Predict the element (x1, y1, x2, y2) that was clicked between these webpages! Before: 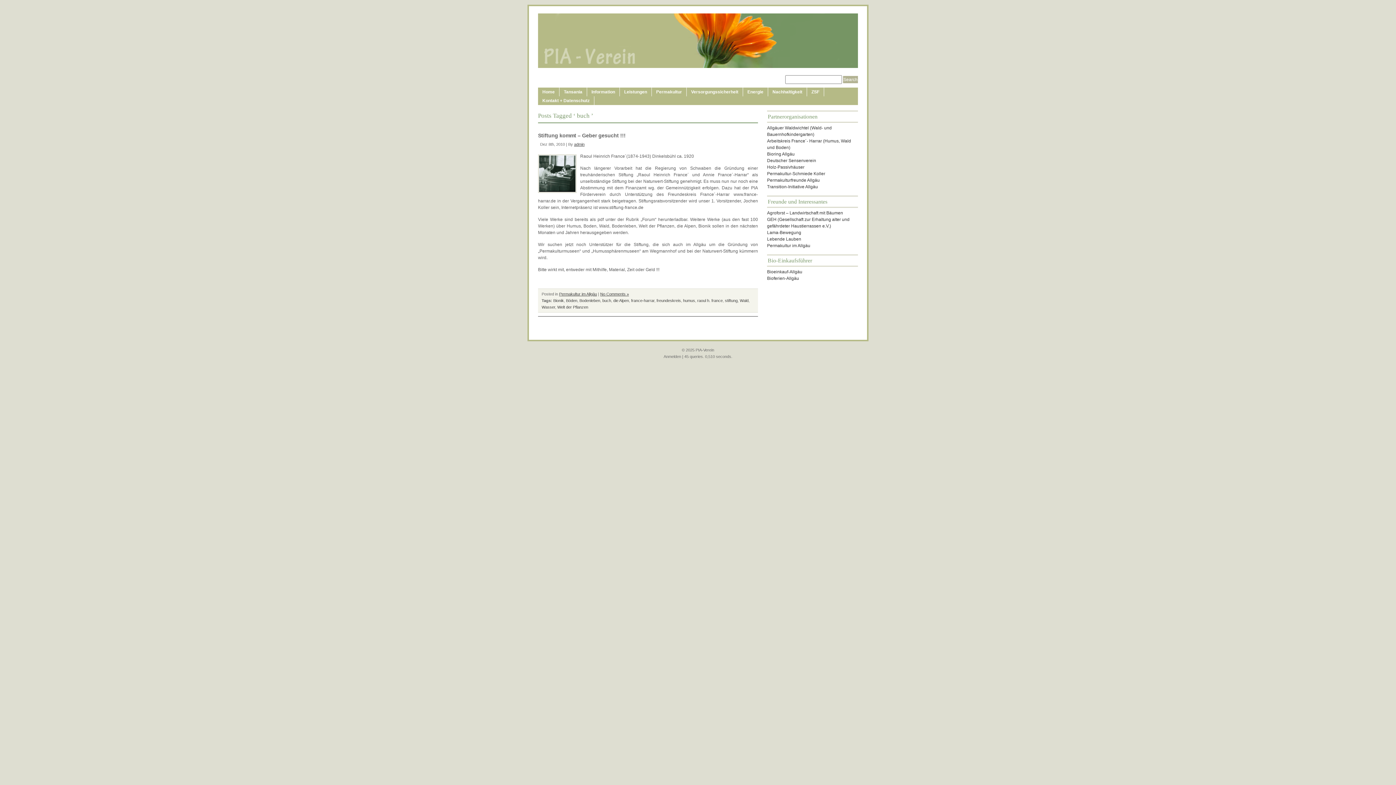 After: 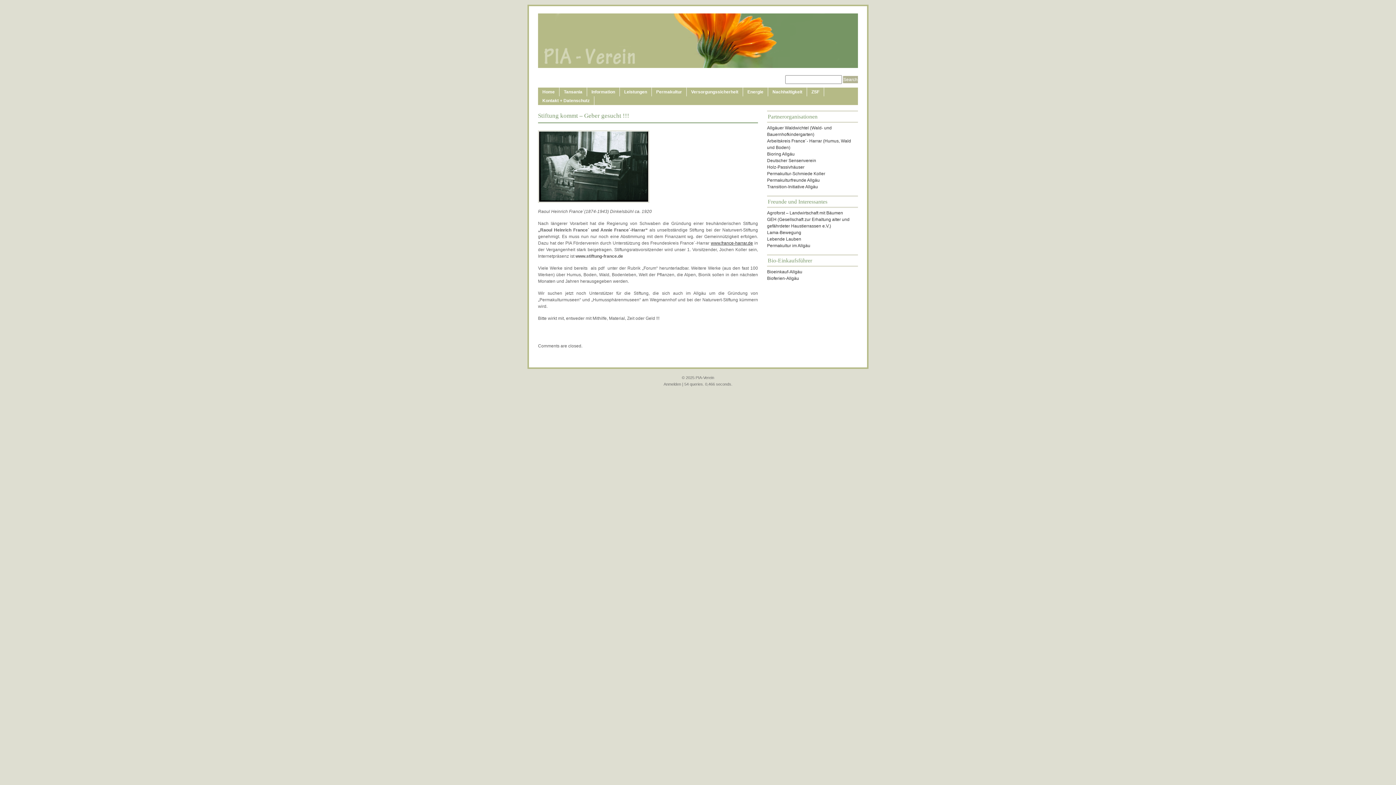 Action: bbox: (538, 154, 576, 193)